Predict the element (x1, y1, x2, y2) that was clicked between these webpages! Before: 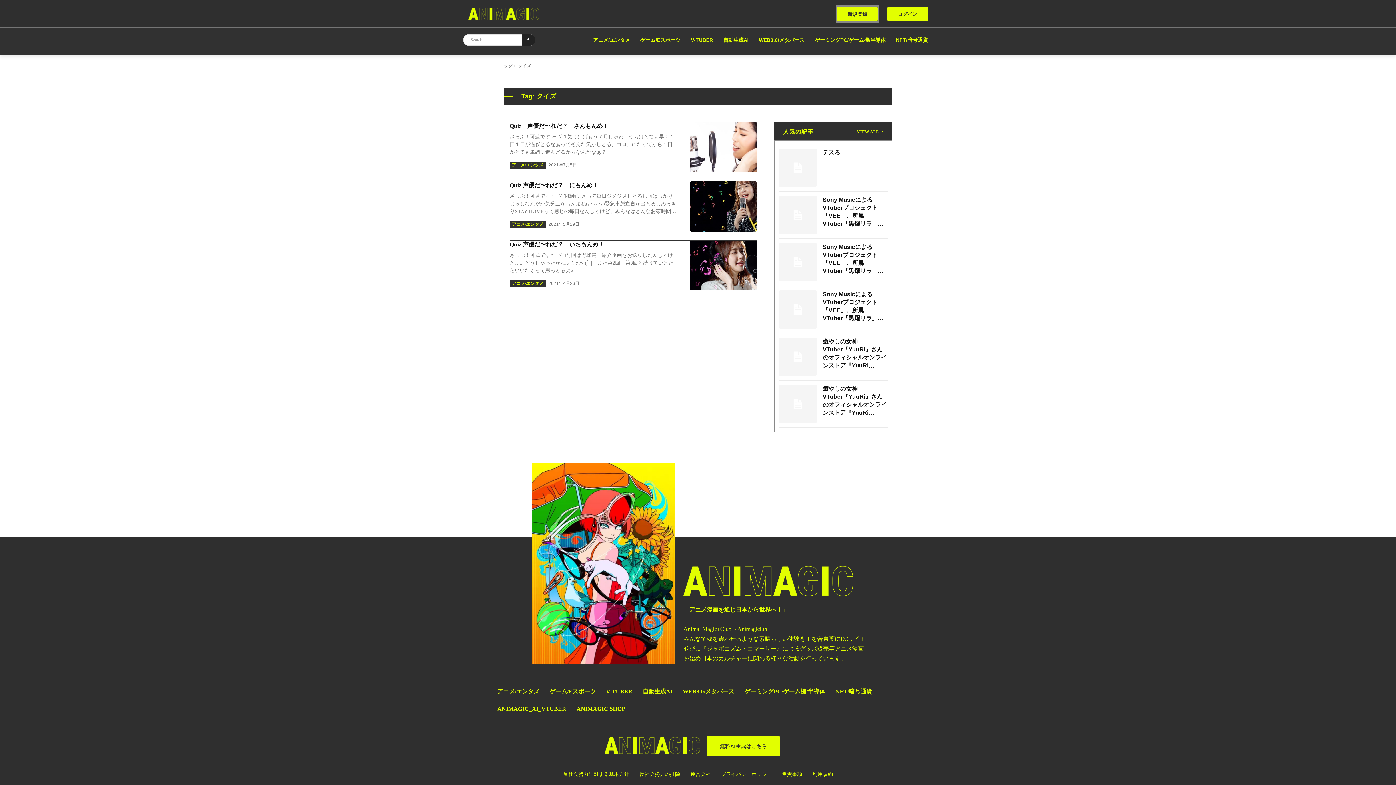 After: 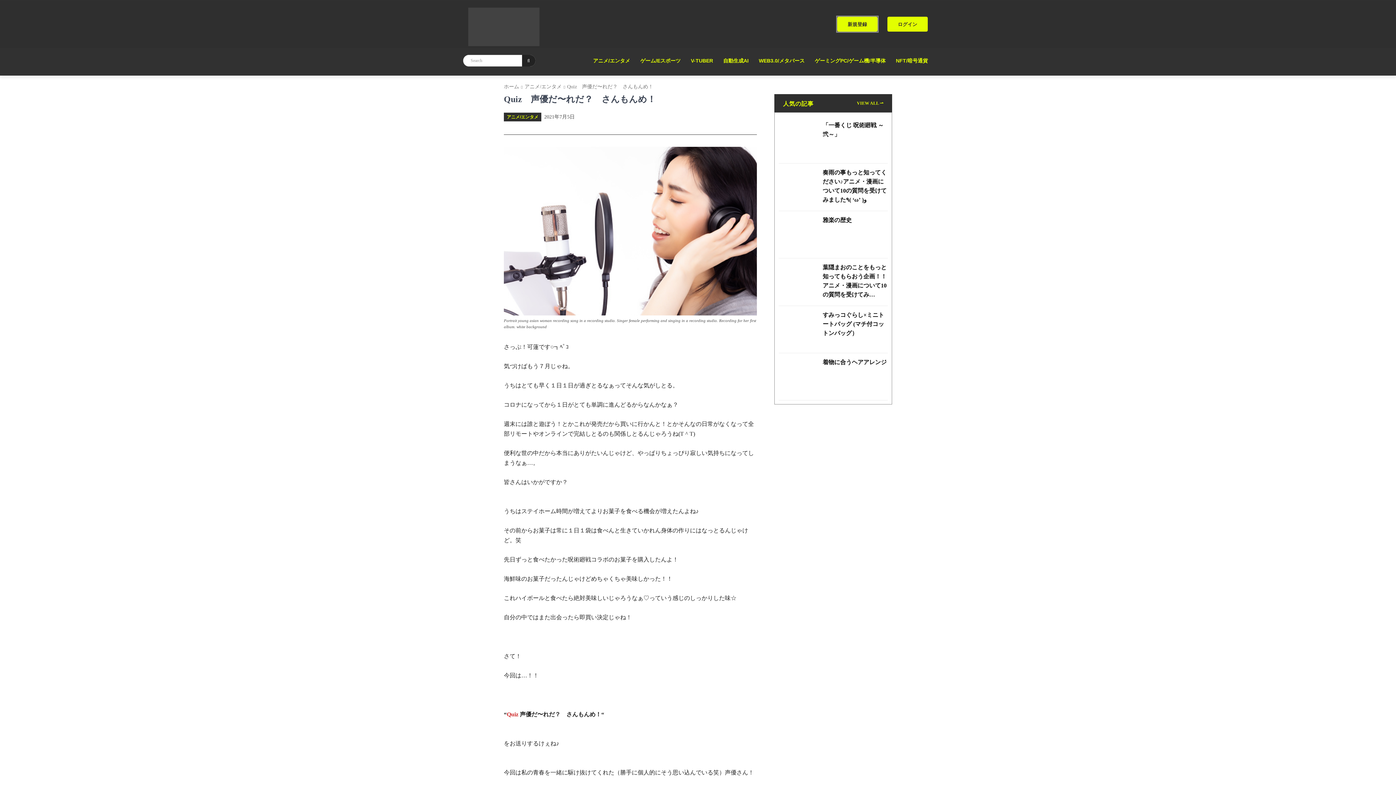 Action: bbox: (690, 122, 757, 172)